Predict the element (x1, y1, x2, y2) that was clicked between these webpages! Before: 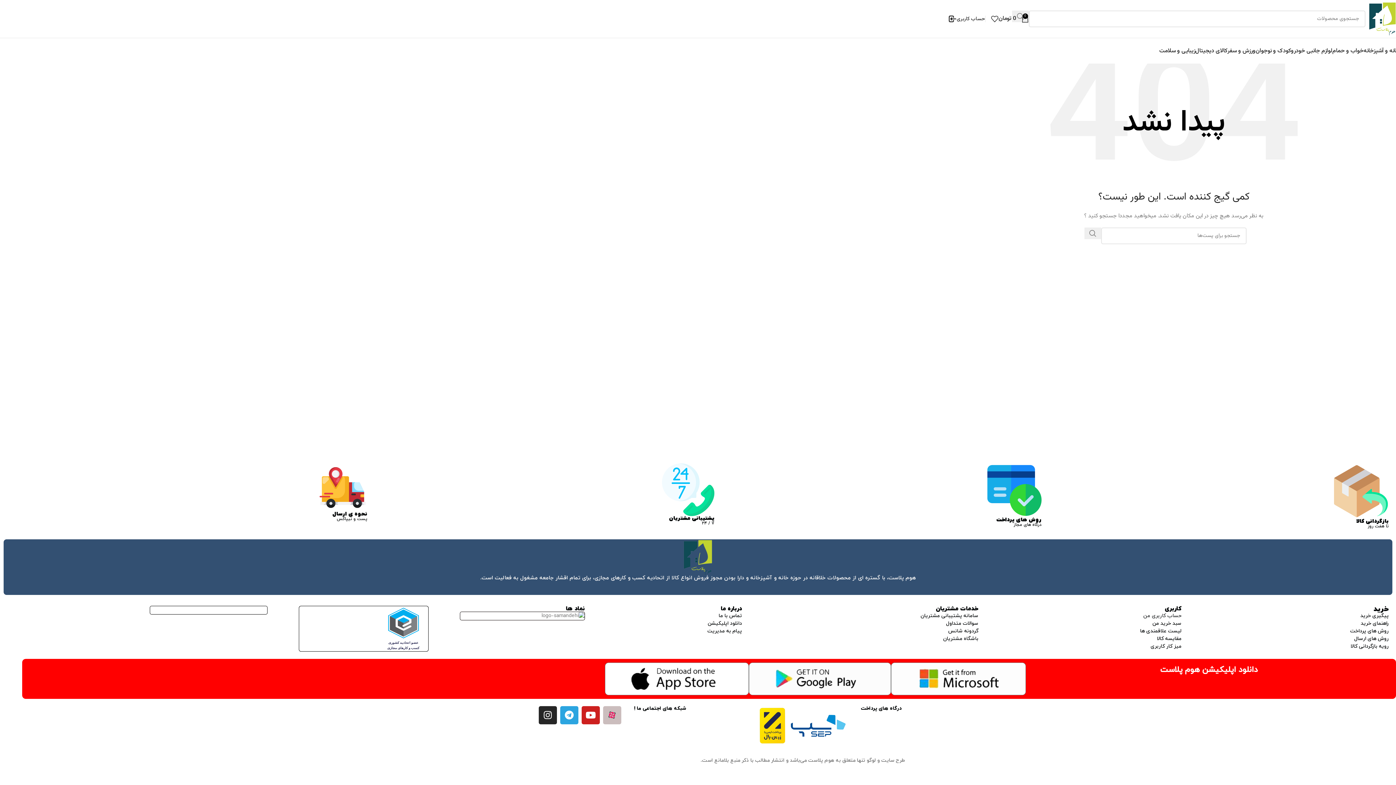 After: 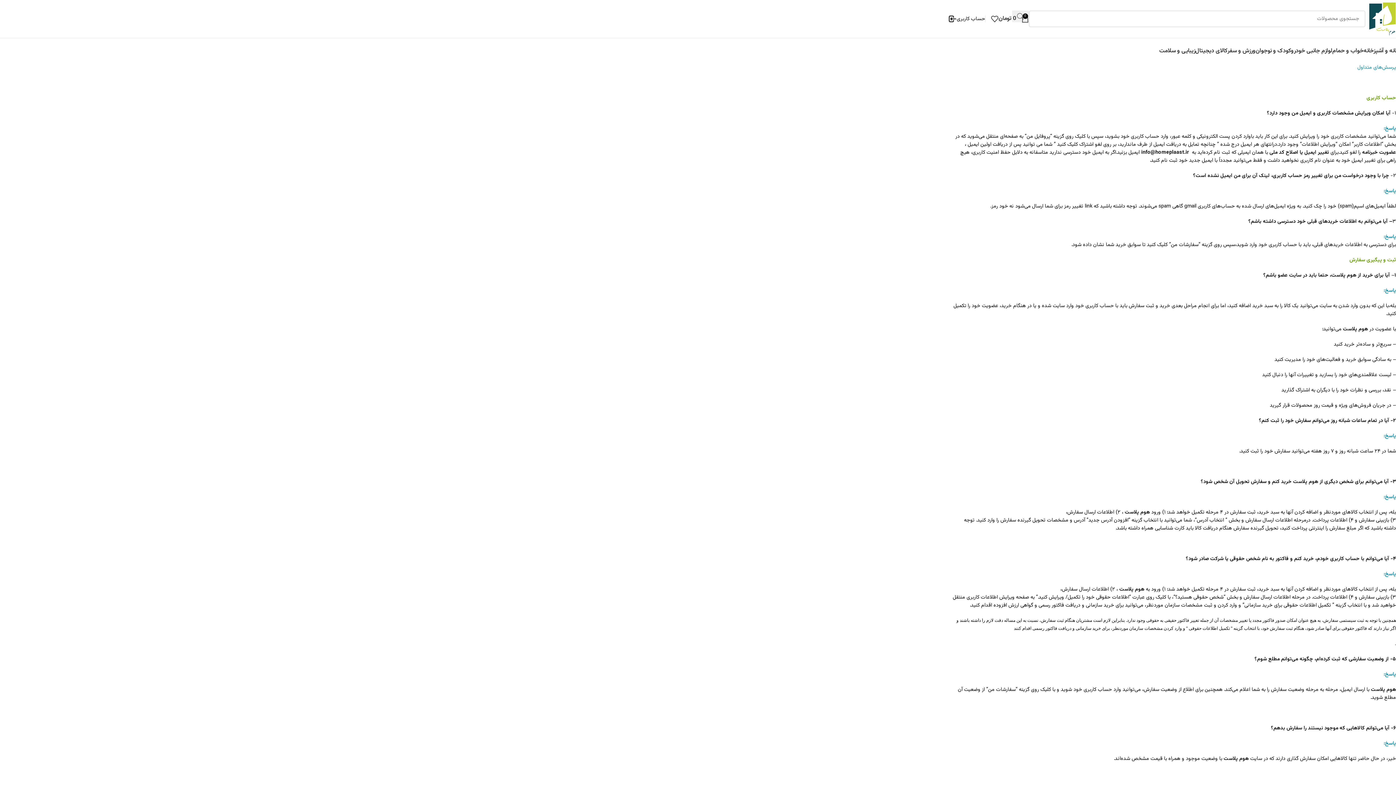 Action: bbox: (946, 620, 978, 627) label: سوالات متداول